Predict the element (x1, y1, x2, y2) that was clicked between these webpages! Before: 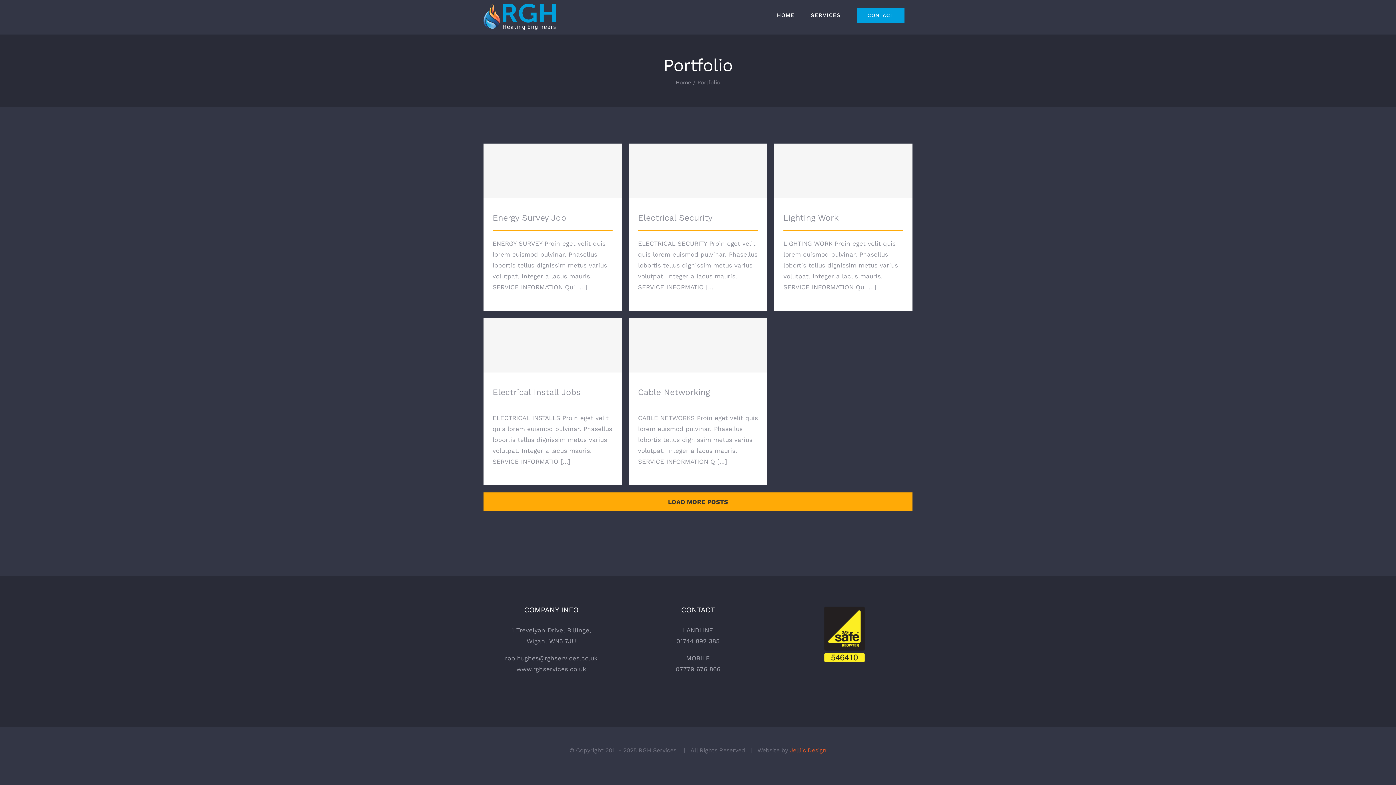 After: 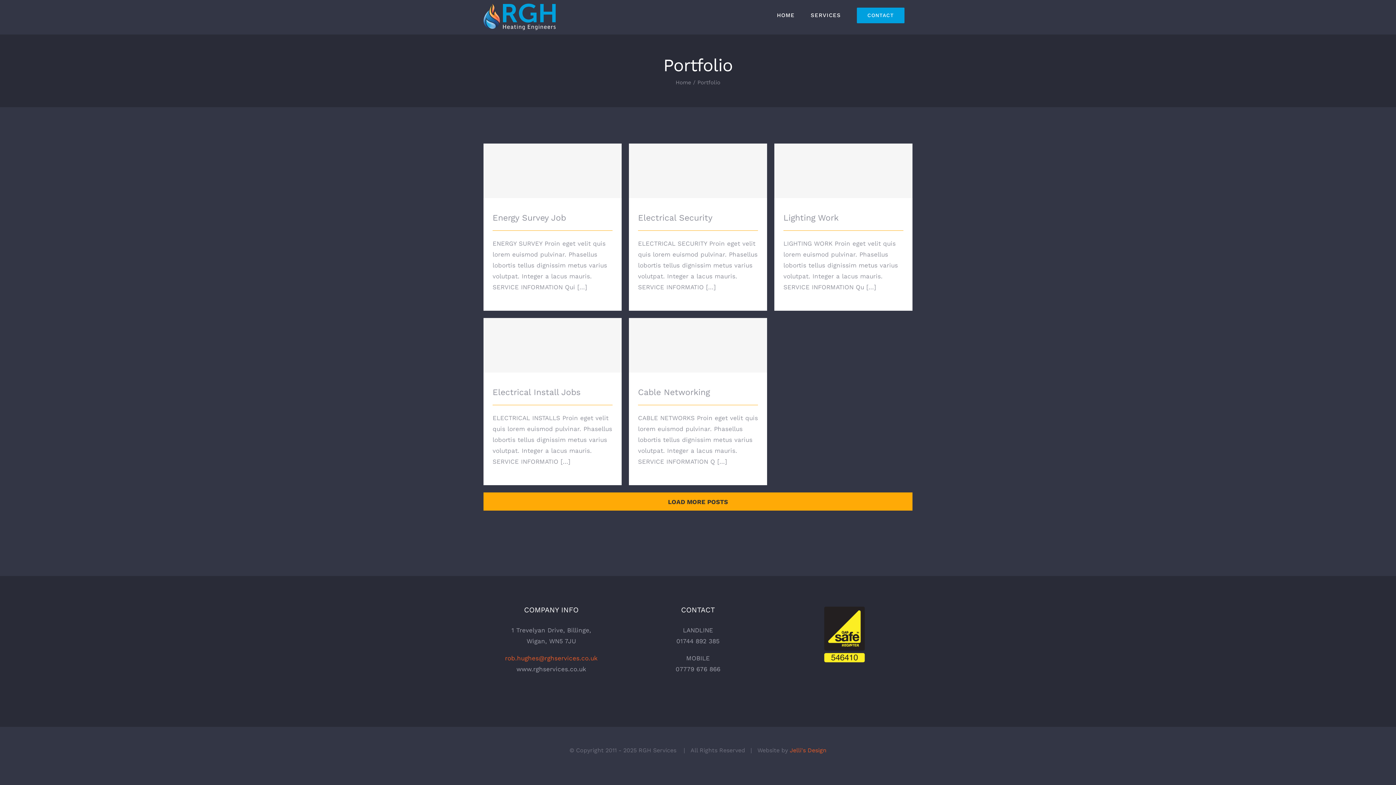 Action: bbox: (505, 654, 597, 662) label: rob.hughes@rghservices.co.uk